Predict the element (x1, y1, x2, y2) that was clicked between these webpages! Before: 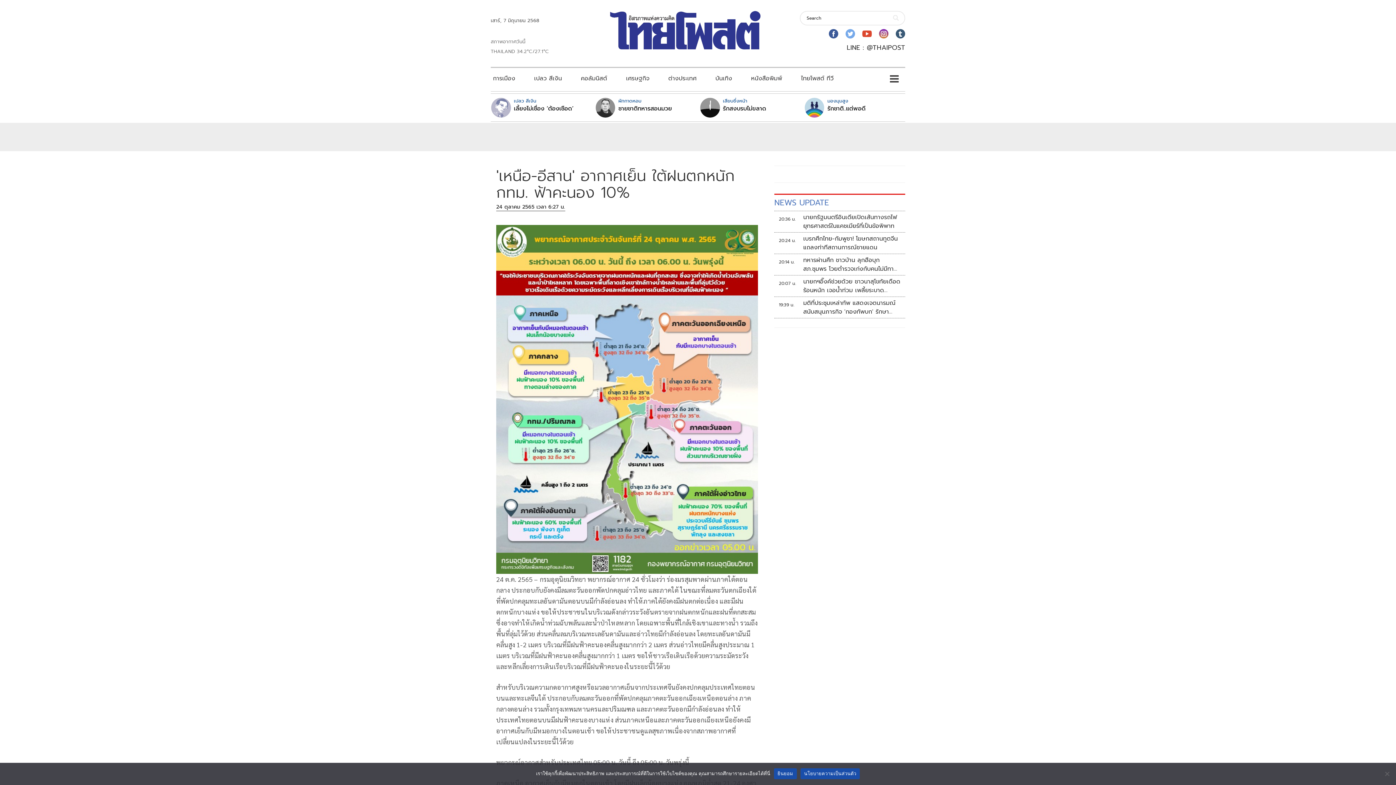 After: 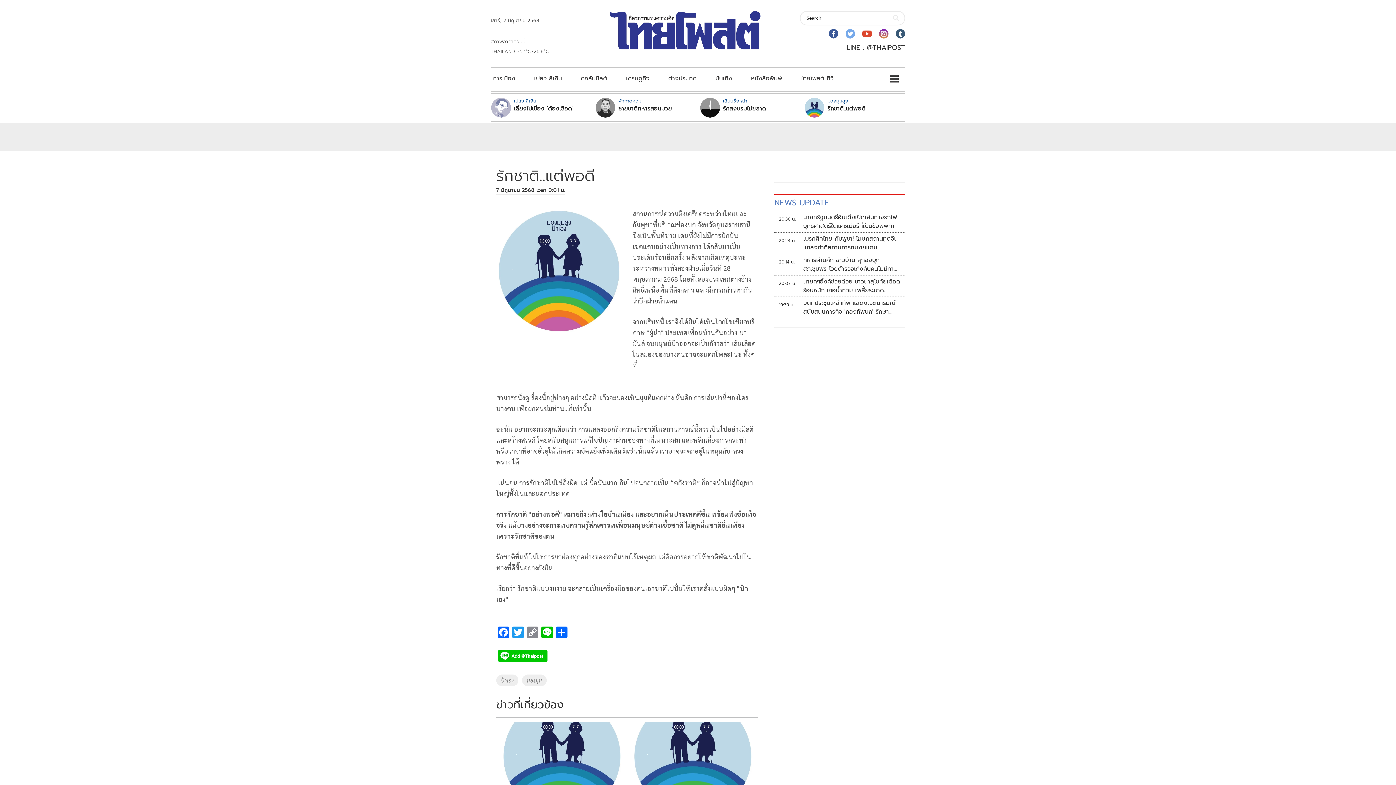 Action: bbox: (827, 104, 865, 113) label: รักชาติ..แต่พอดี